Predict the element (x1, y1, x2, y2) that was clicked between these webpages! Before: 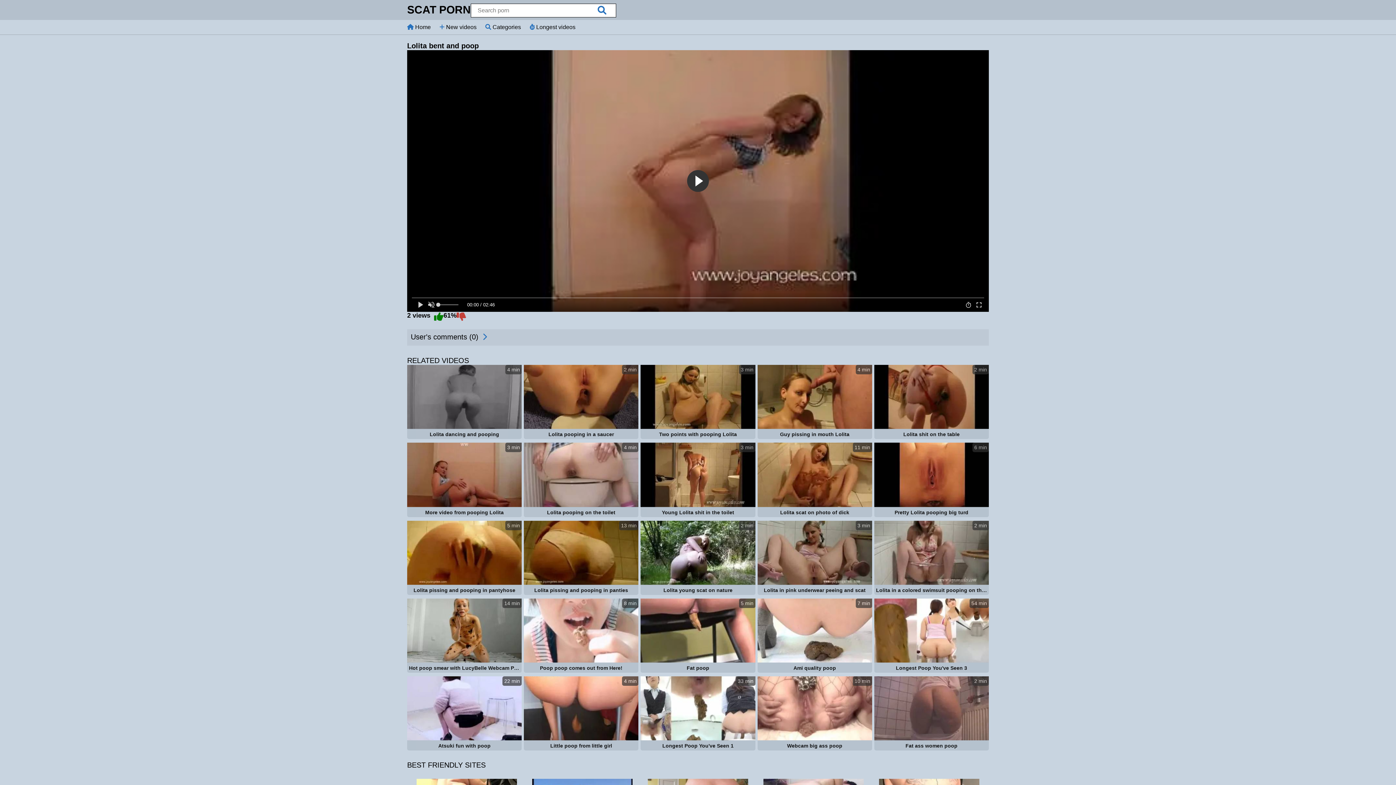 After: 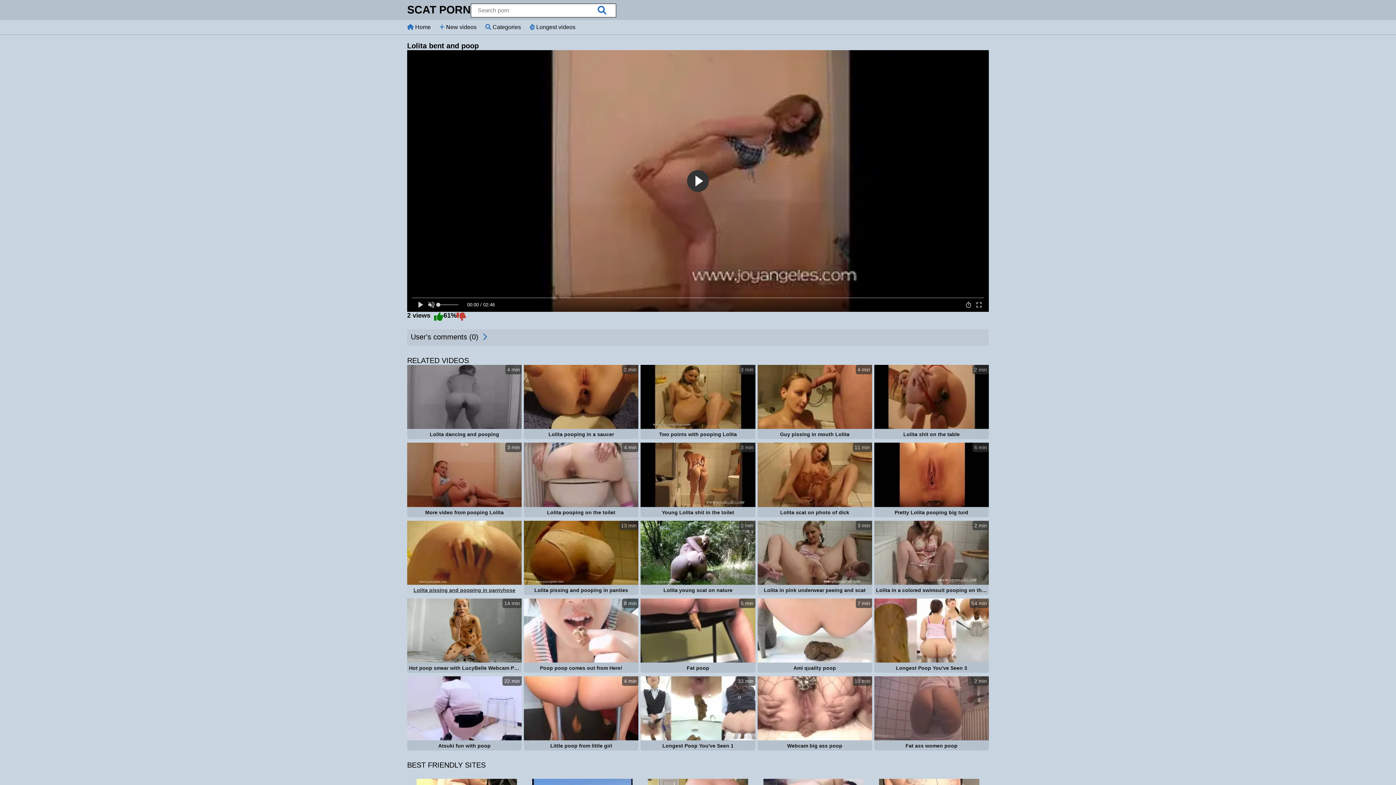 Action: label: 5 min
Lolita pissing and pooping in pantyhose bbox: (407, 520, 521, 596)